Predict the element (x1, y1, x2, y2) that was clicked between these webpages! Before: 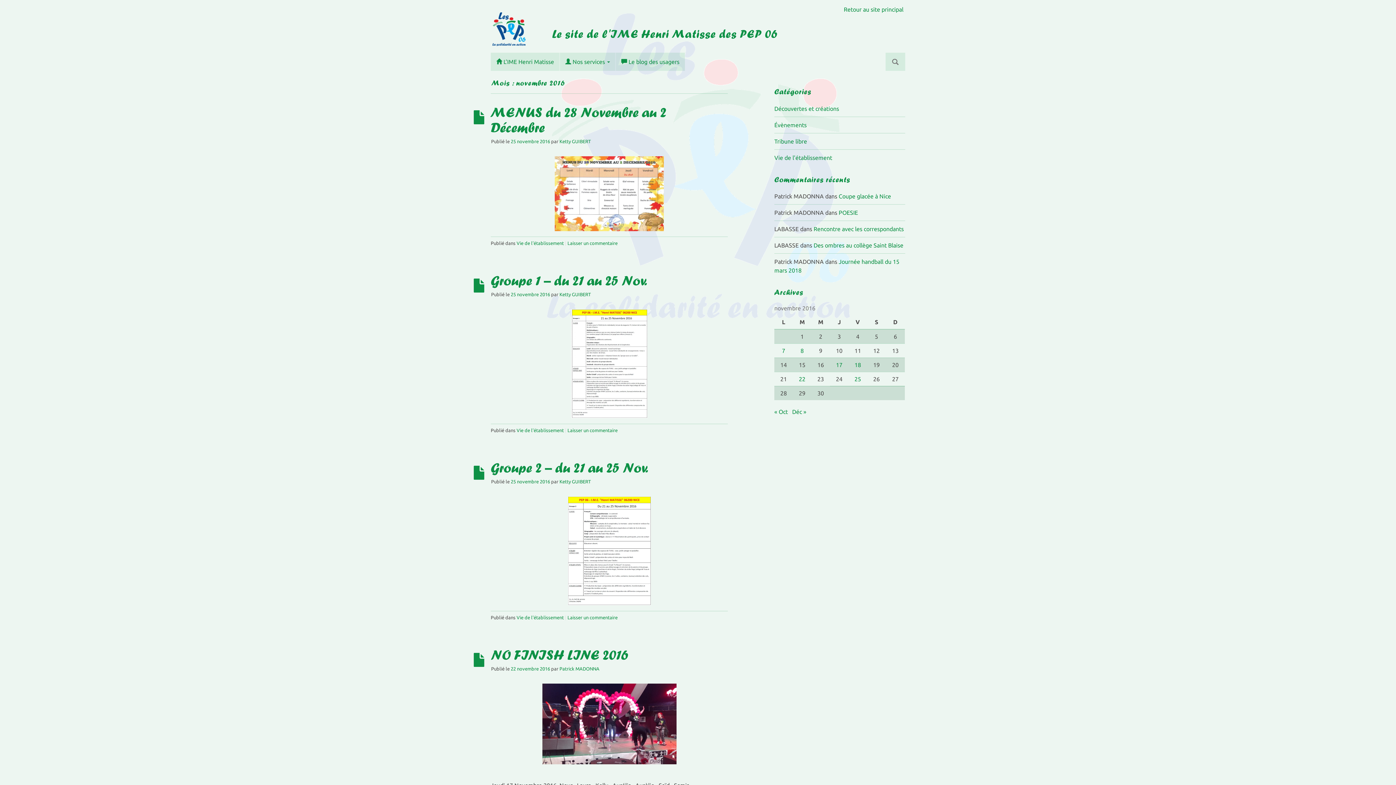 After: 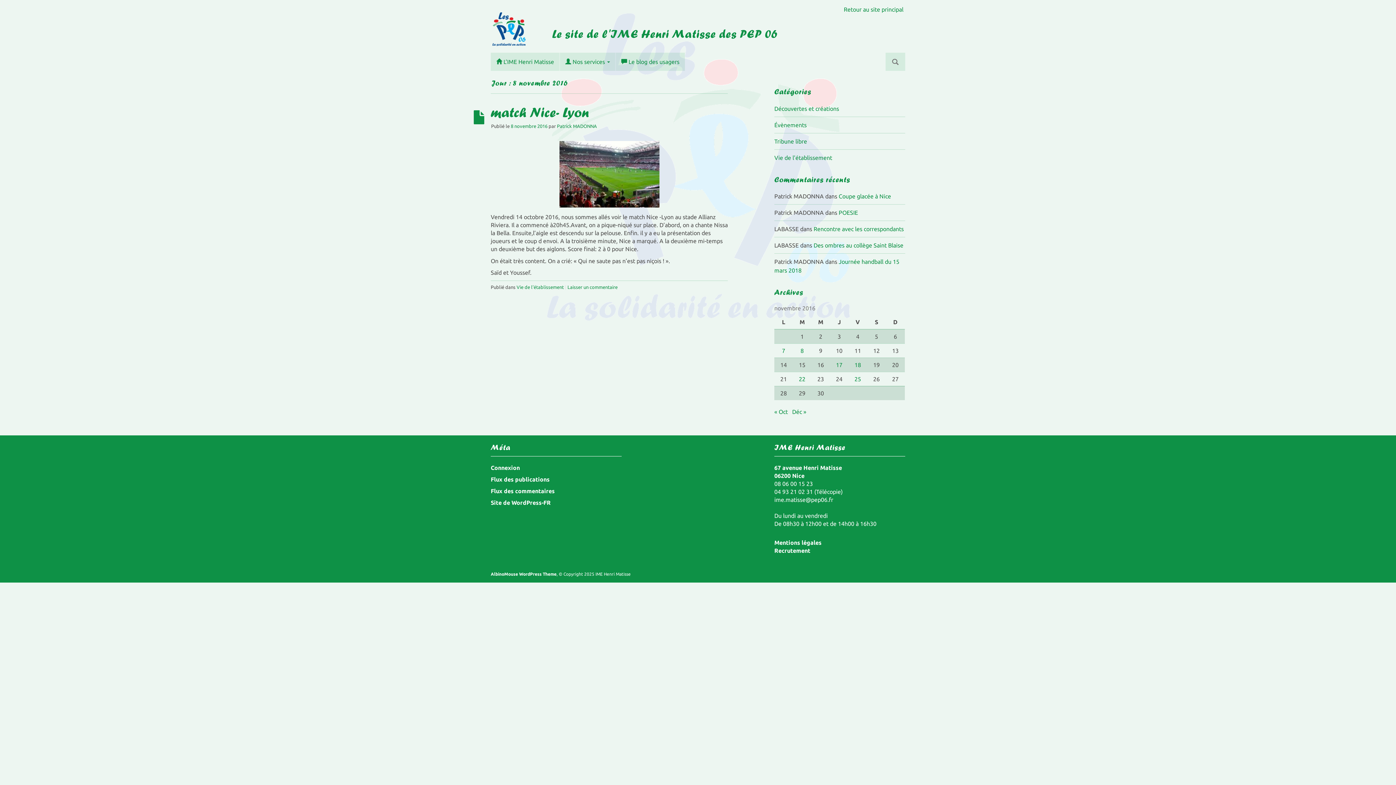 Action: label: Publications publiées sur 8 November 2016 bbox: (800, 347, 803, 354)